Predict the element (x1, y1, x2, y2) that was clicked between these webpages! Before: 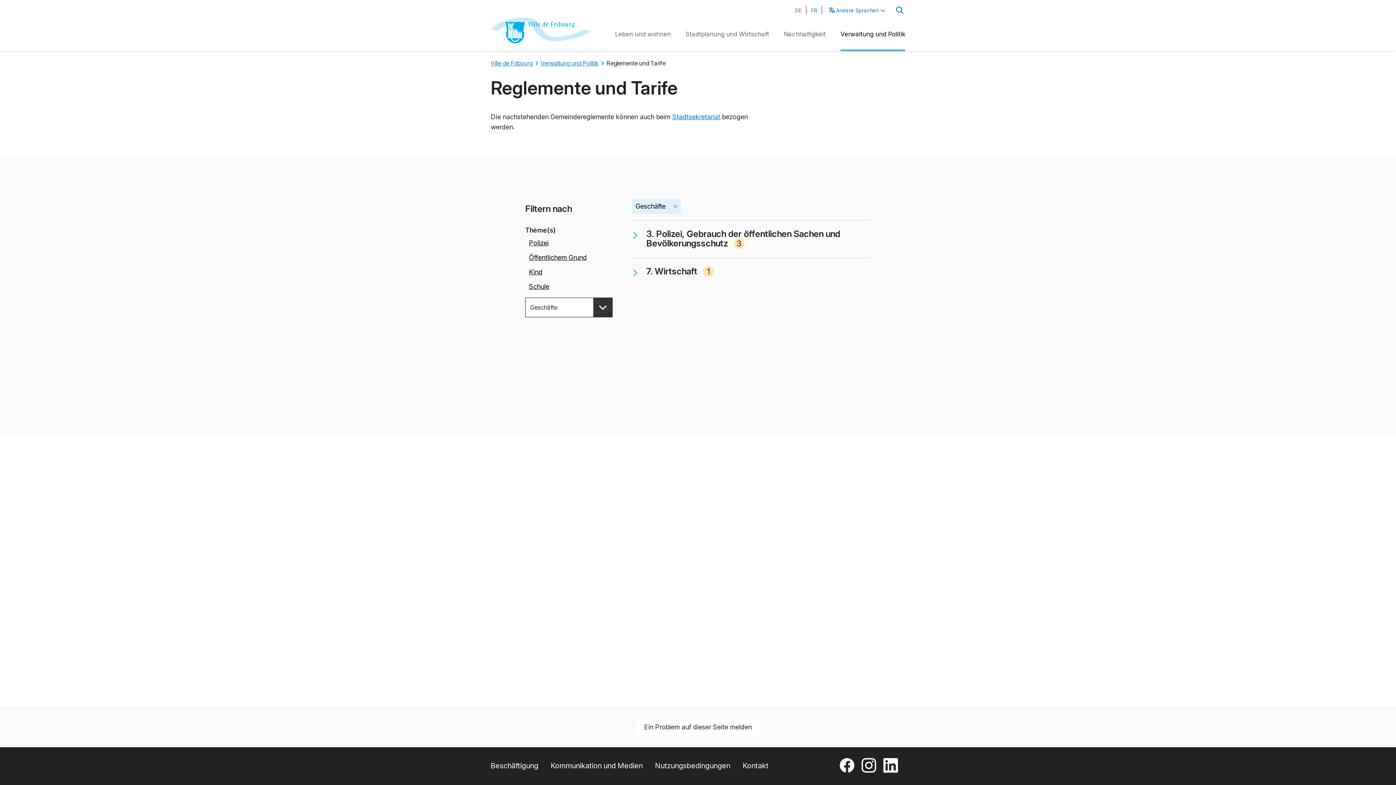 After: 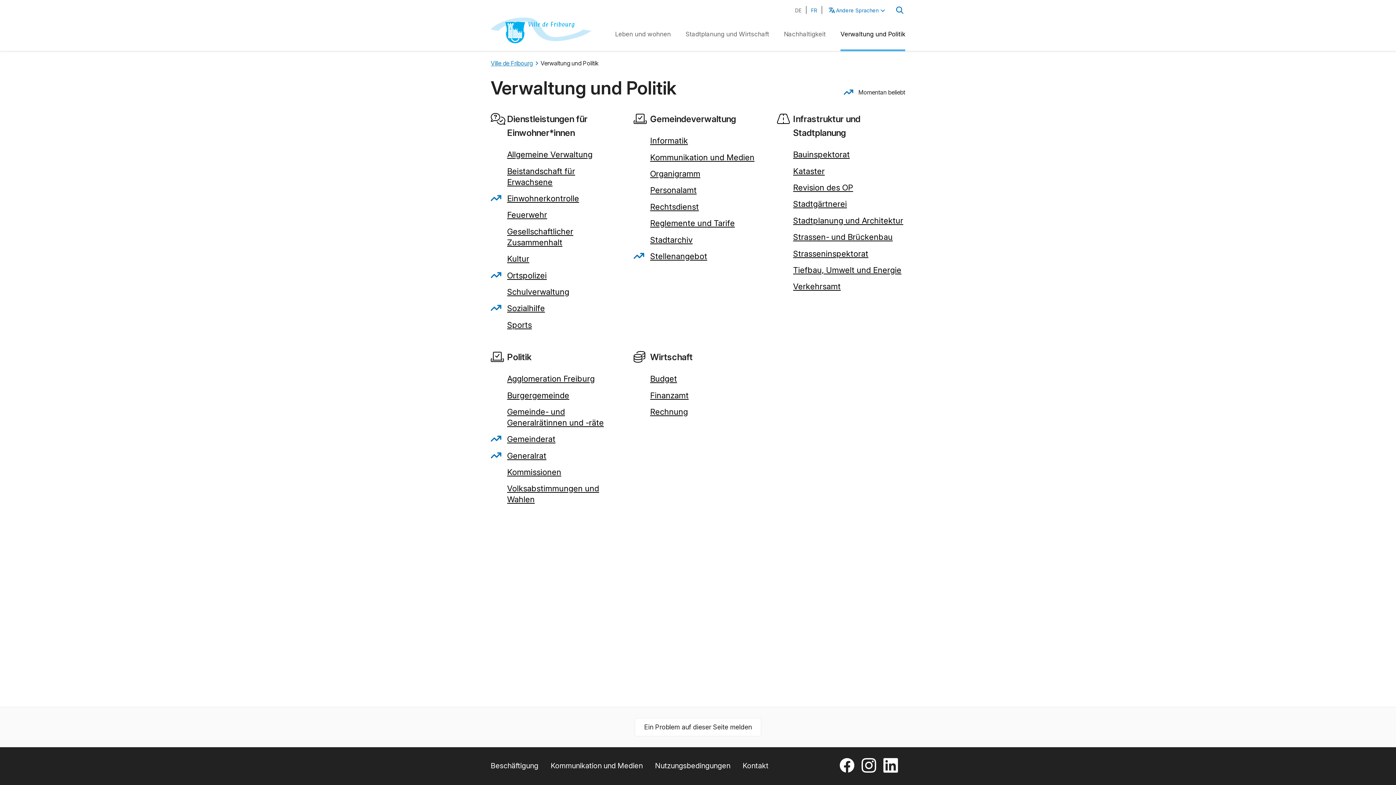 Action: bbox: (840, 30, 905, 37) label: Verwaltung und Politik